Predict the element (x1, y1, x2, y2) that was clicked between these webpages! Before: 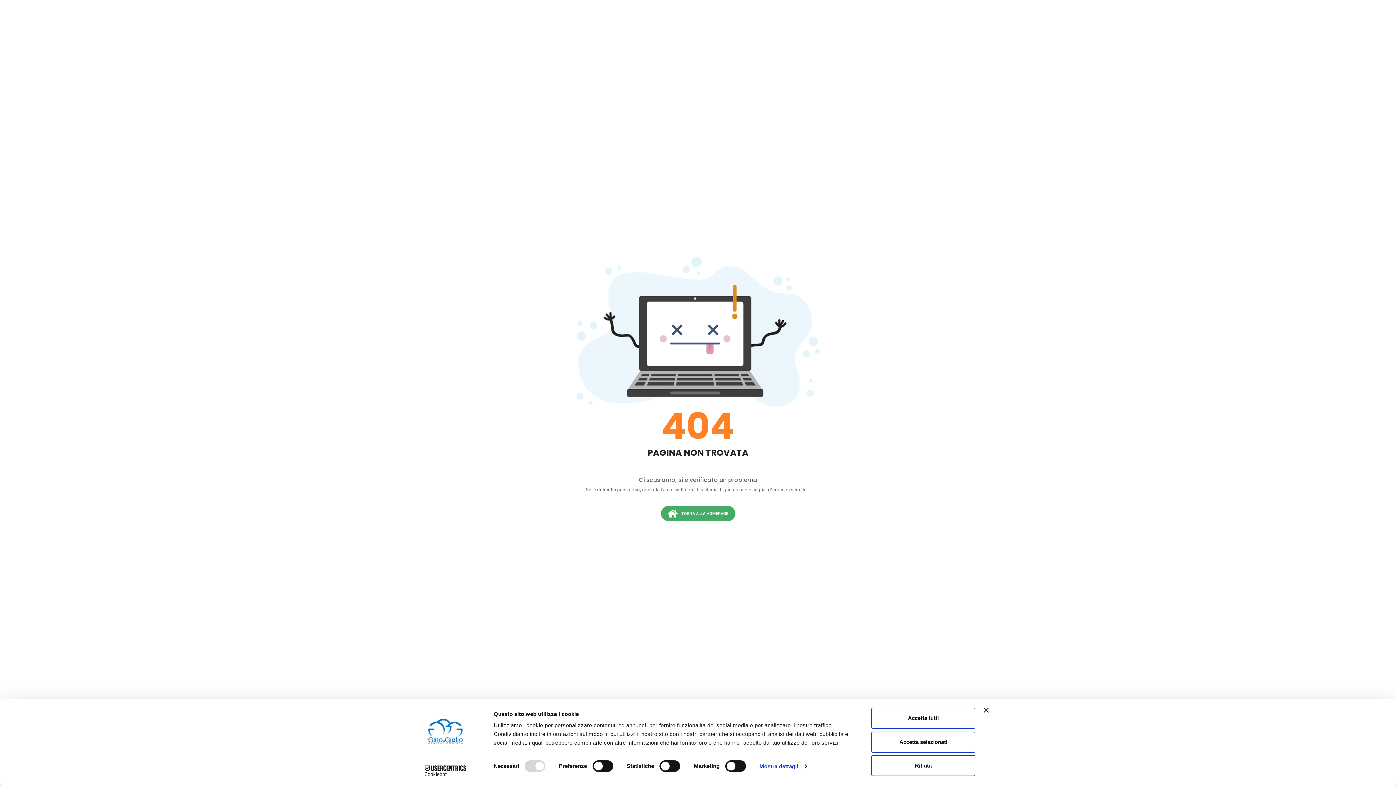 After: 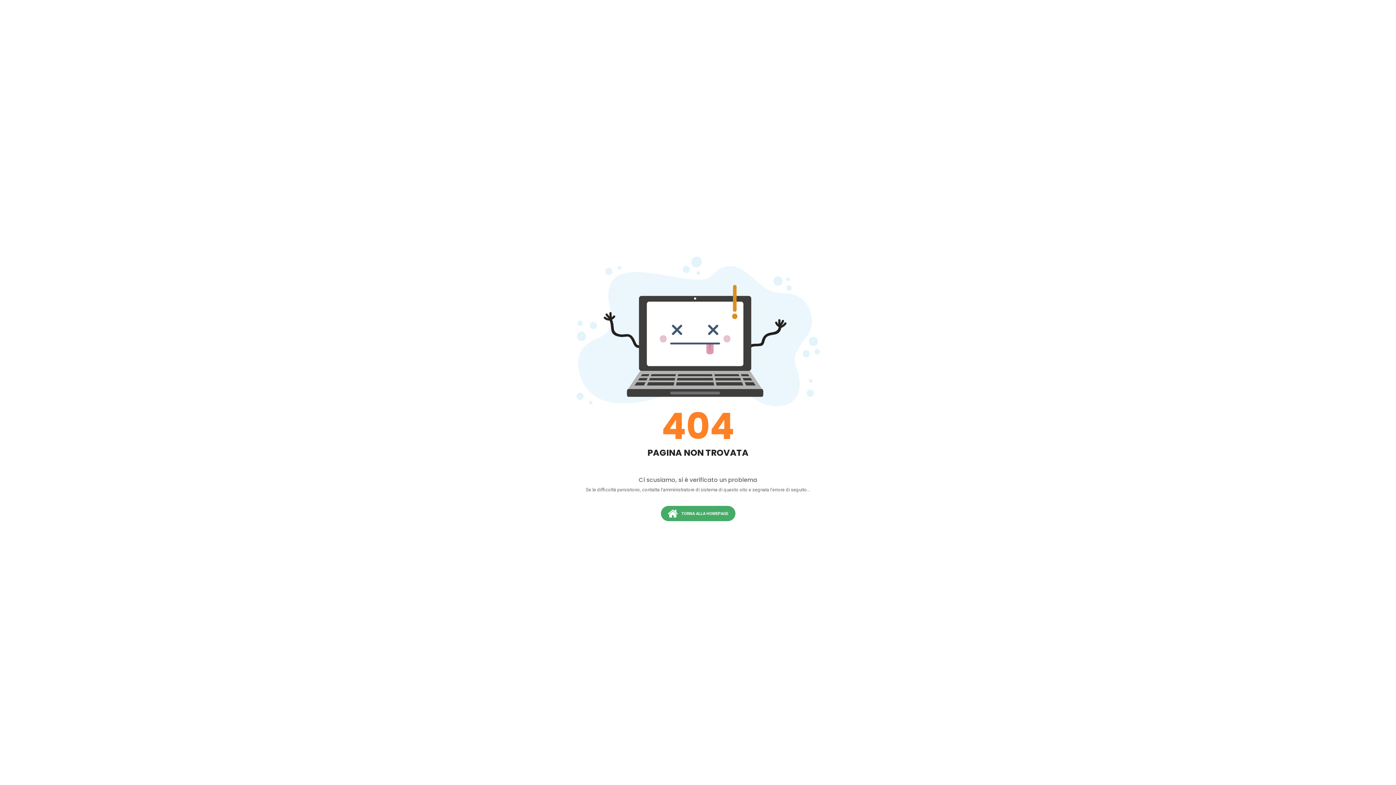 Action: bbox: (984, 708, 989, 713) label: Chiudi banner